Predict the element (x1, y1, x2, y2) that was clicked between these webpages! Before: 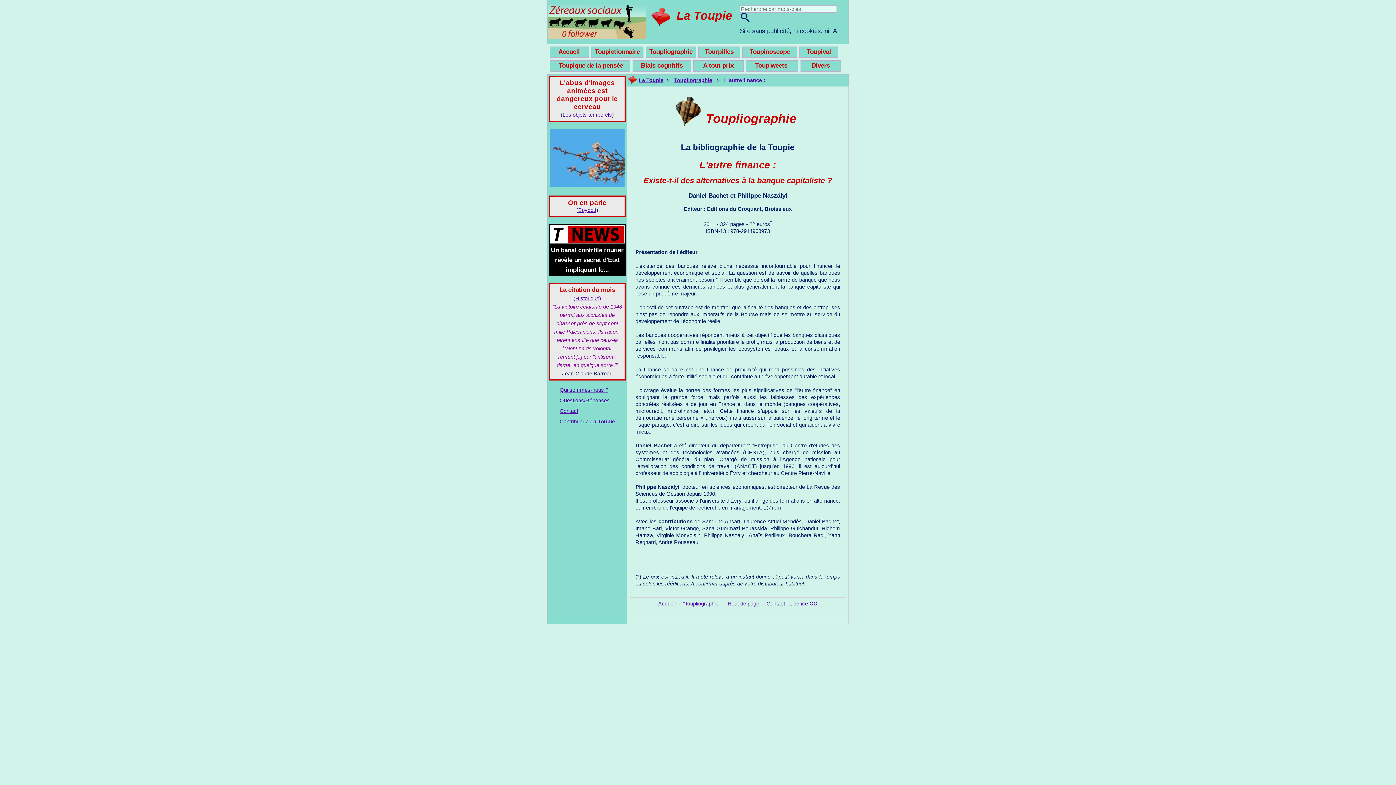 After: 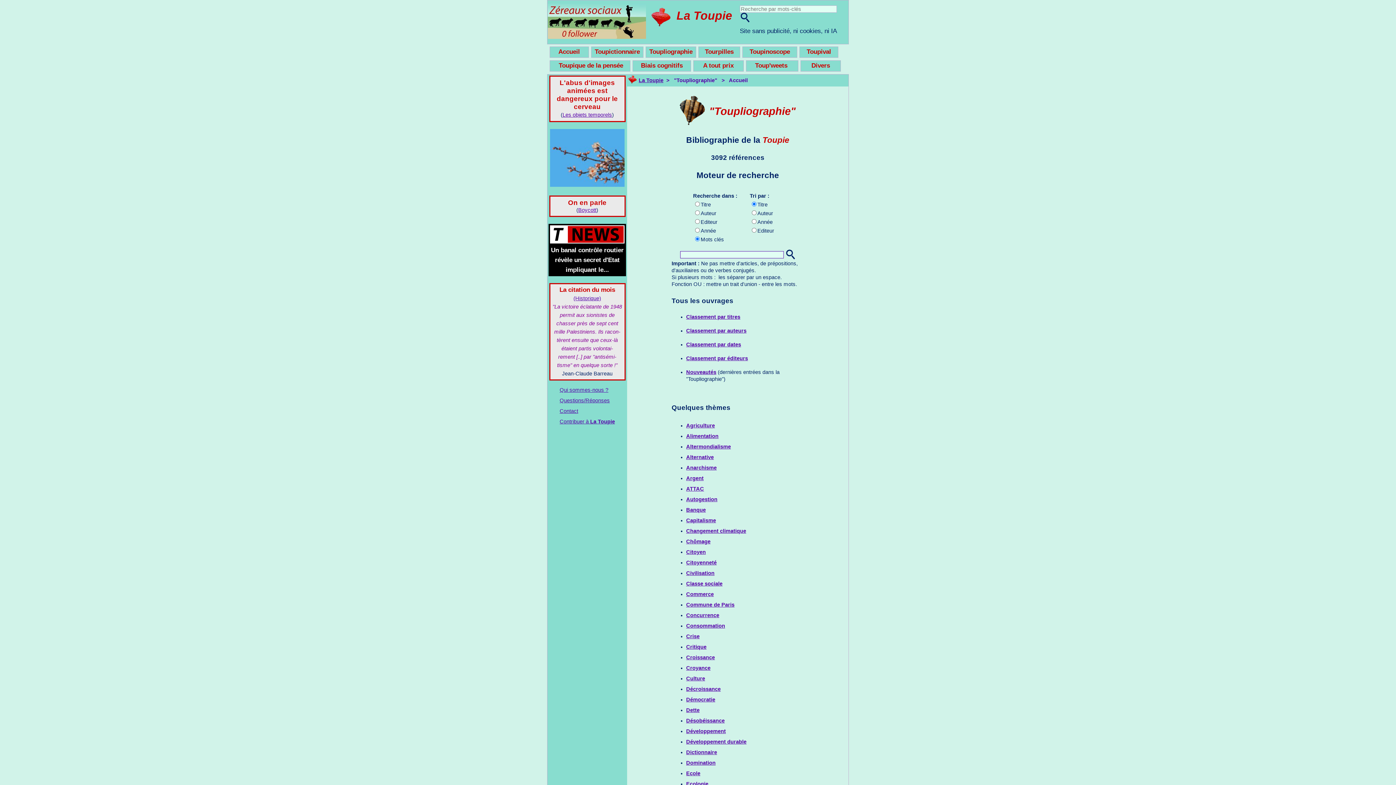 Action: label: Toupliographie bbox: (674, 77, 712, 83)